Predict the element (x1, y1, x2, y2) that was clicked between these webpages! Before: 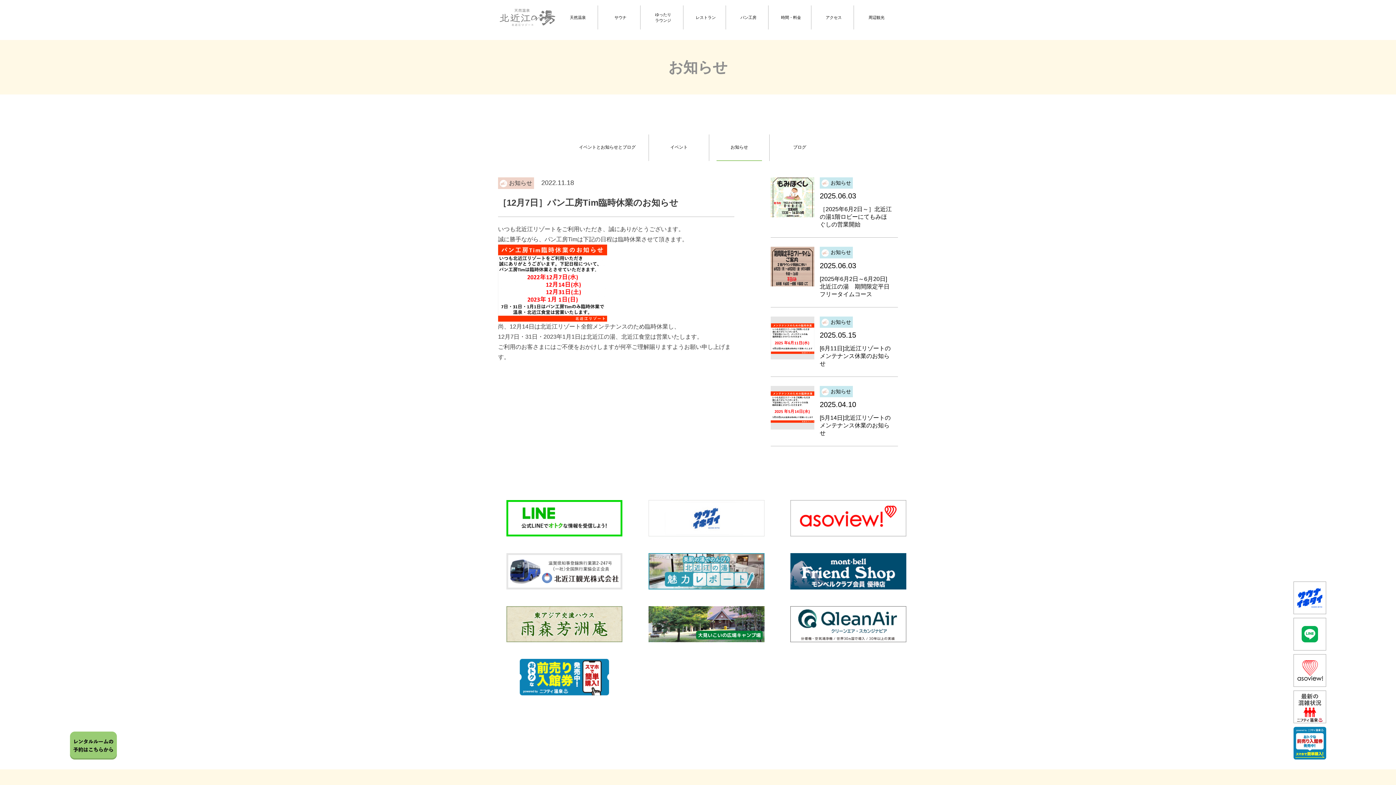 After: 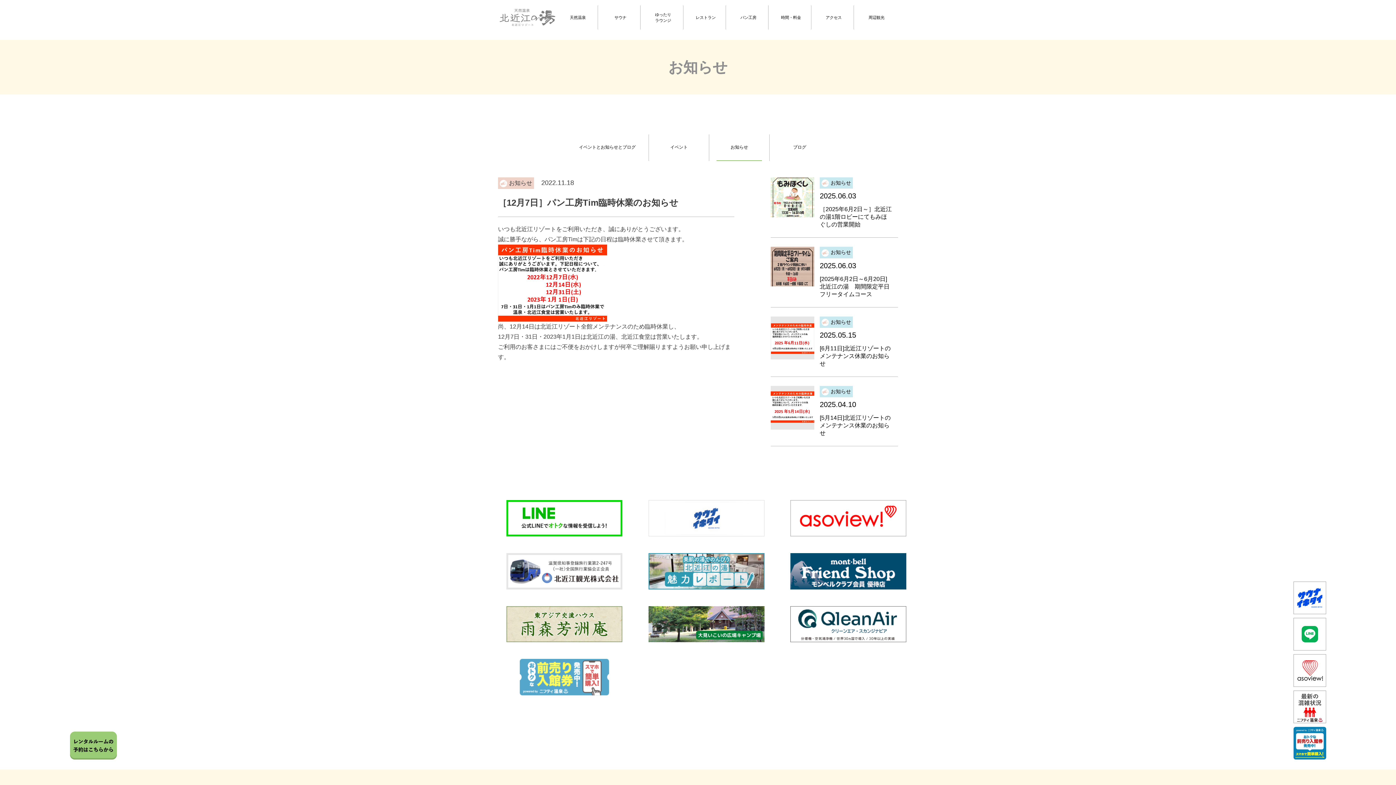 Action: bbox: (498, 651, 614, 704)